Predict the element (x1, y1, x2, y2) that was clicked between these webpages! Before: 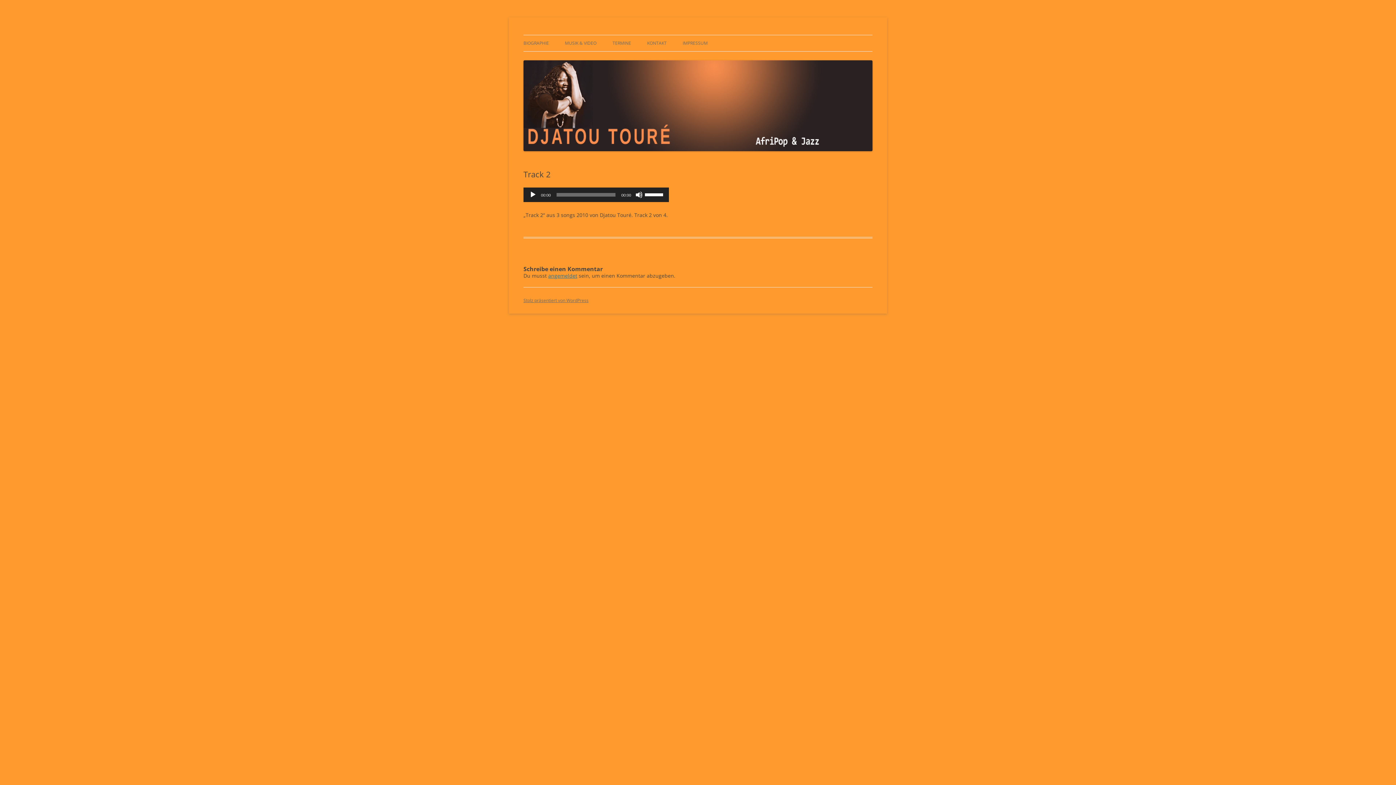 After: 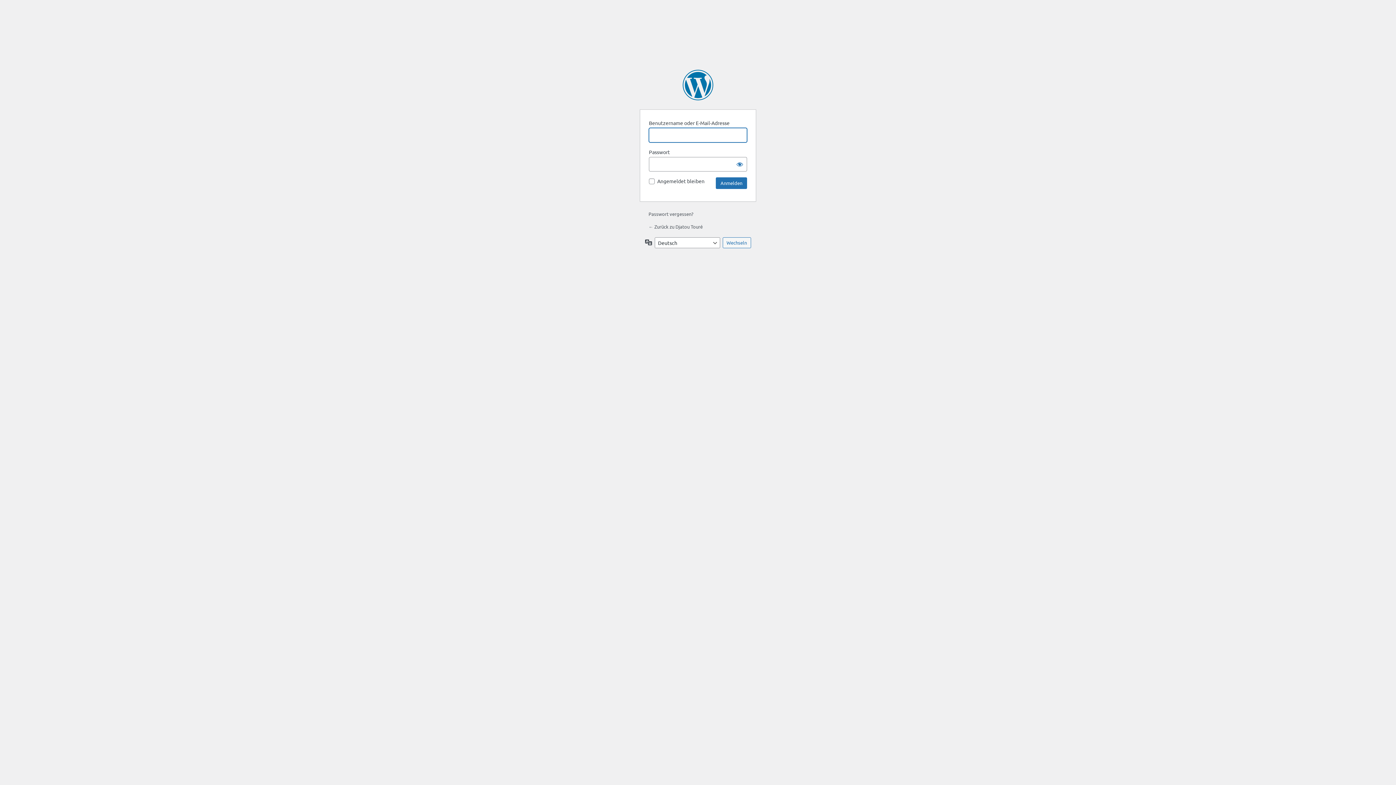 Action: bbox: (548, 272, 577, 279) label: angemeldet